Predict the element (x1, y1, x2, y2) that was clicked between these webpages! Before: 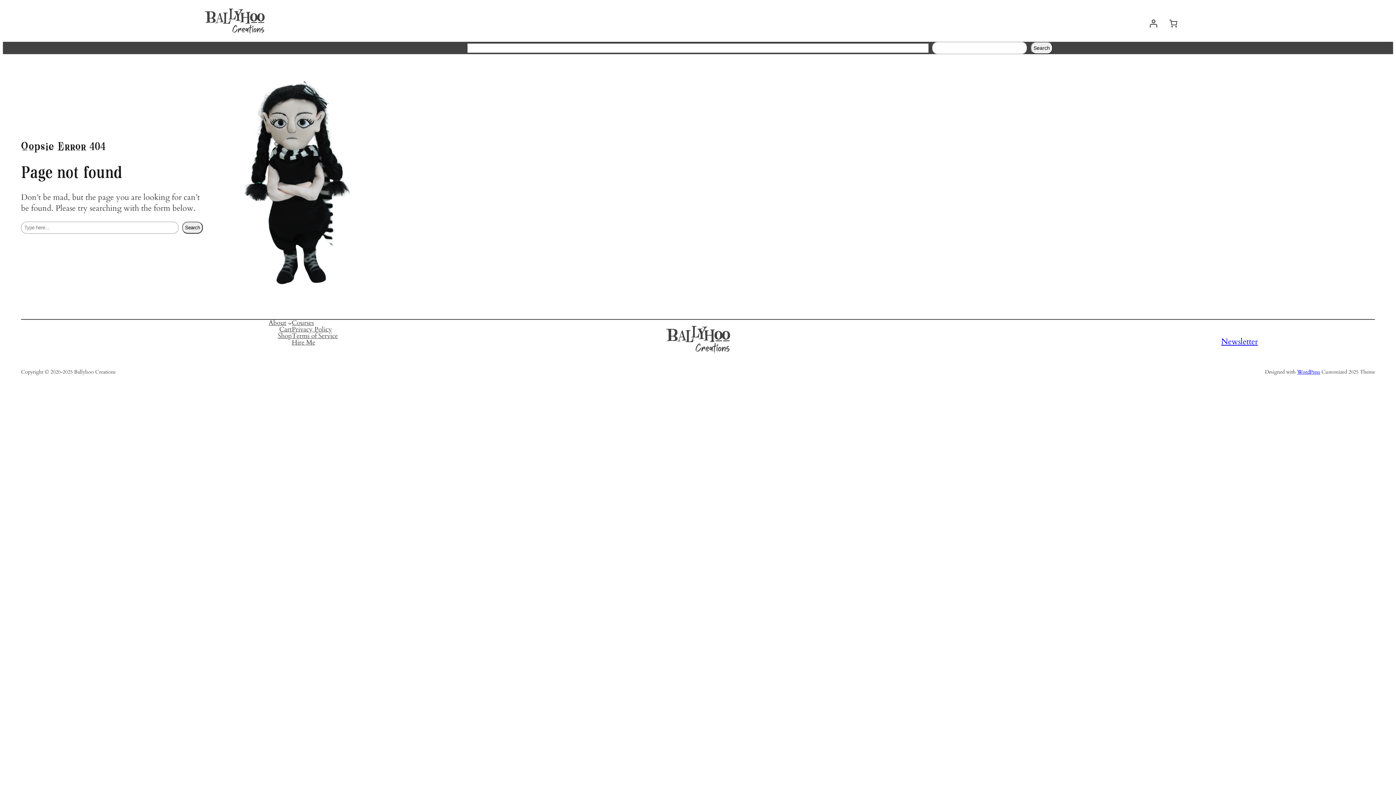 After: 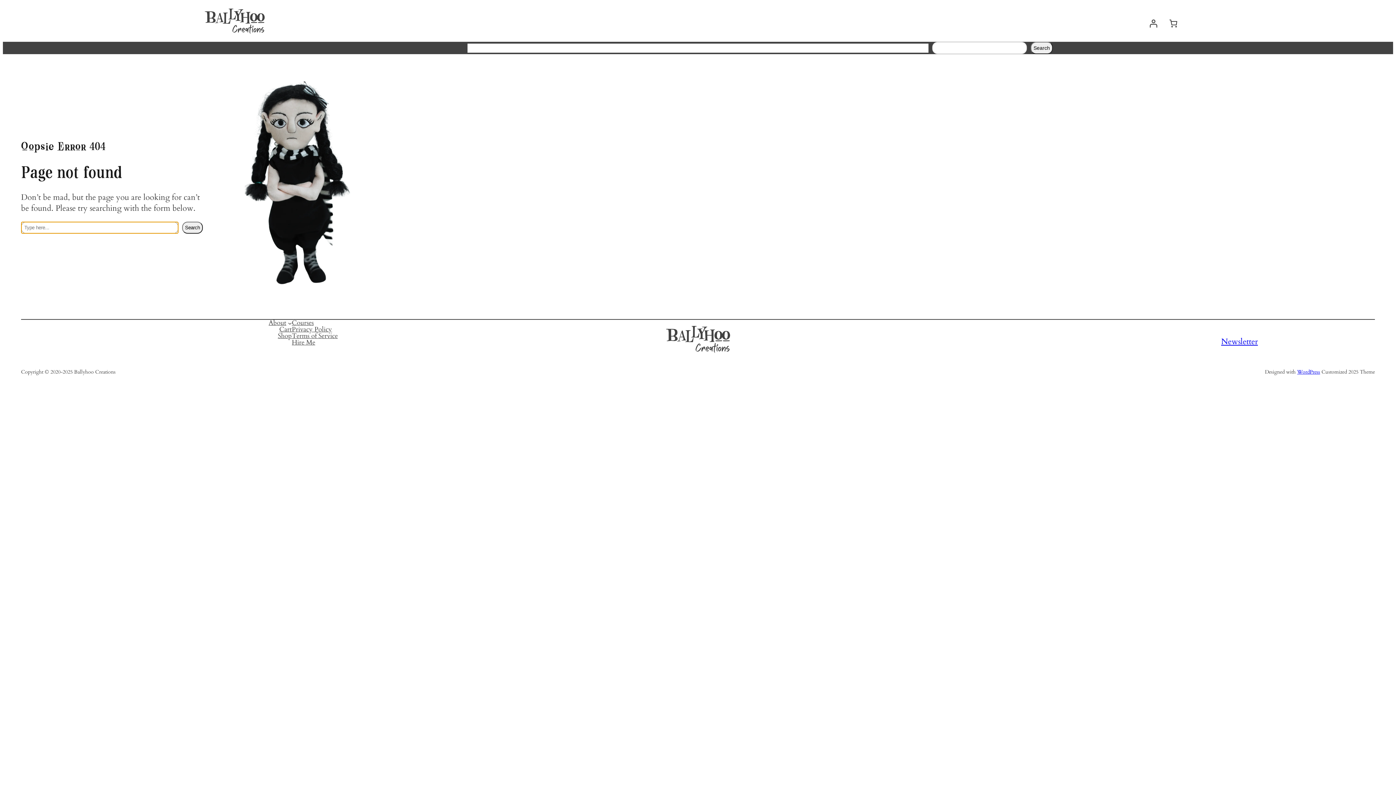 Action: bbox: (182, 221, 202, 233) label: Search